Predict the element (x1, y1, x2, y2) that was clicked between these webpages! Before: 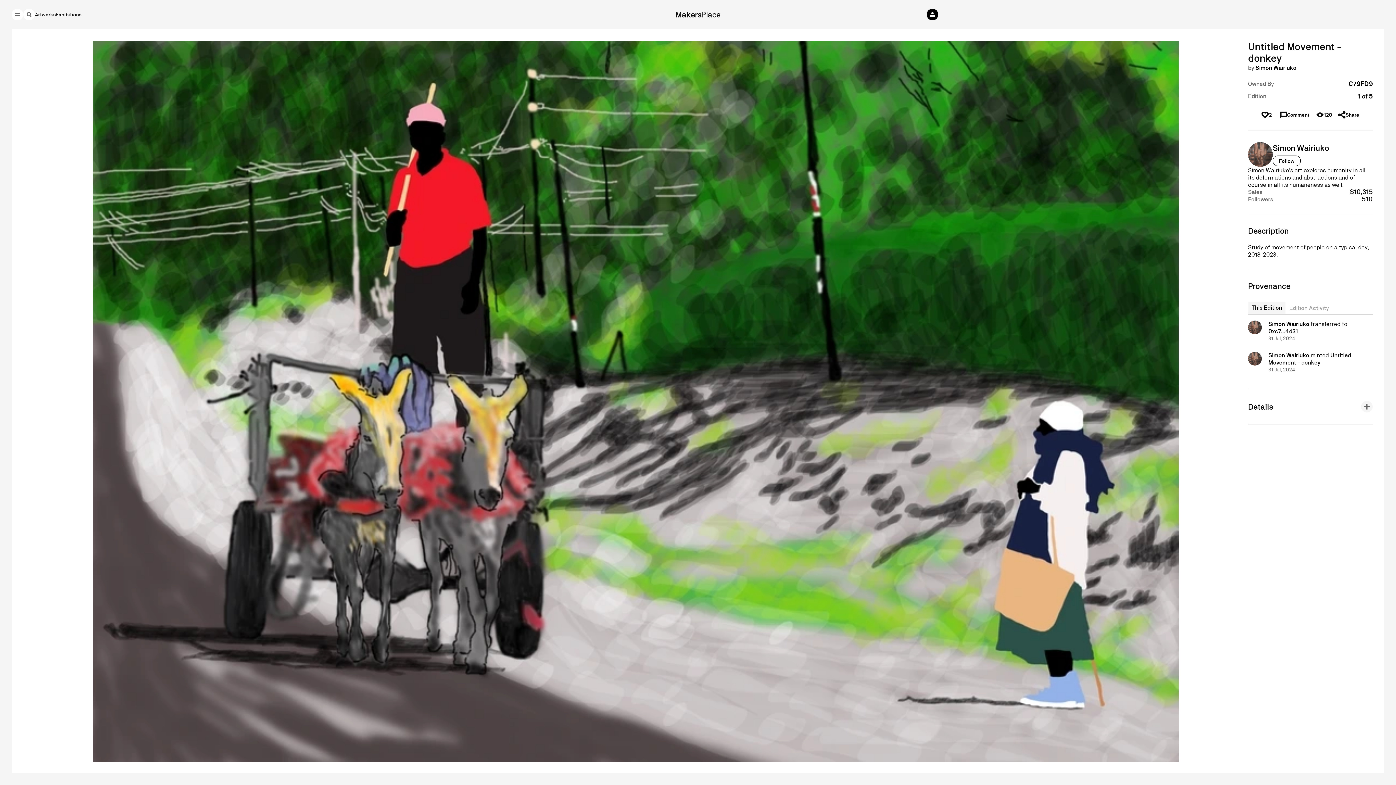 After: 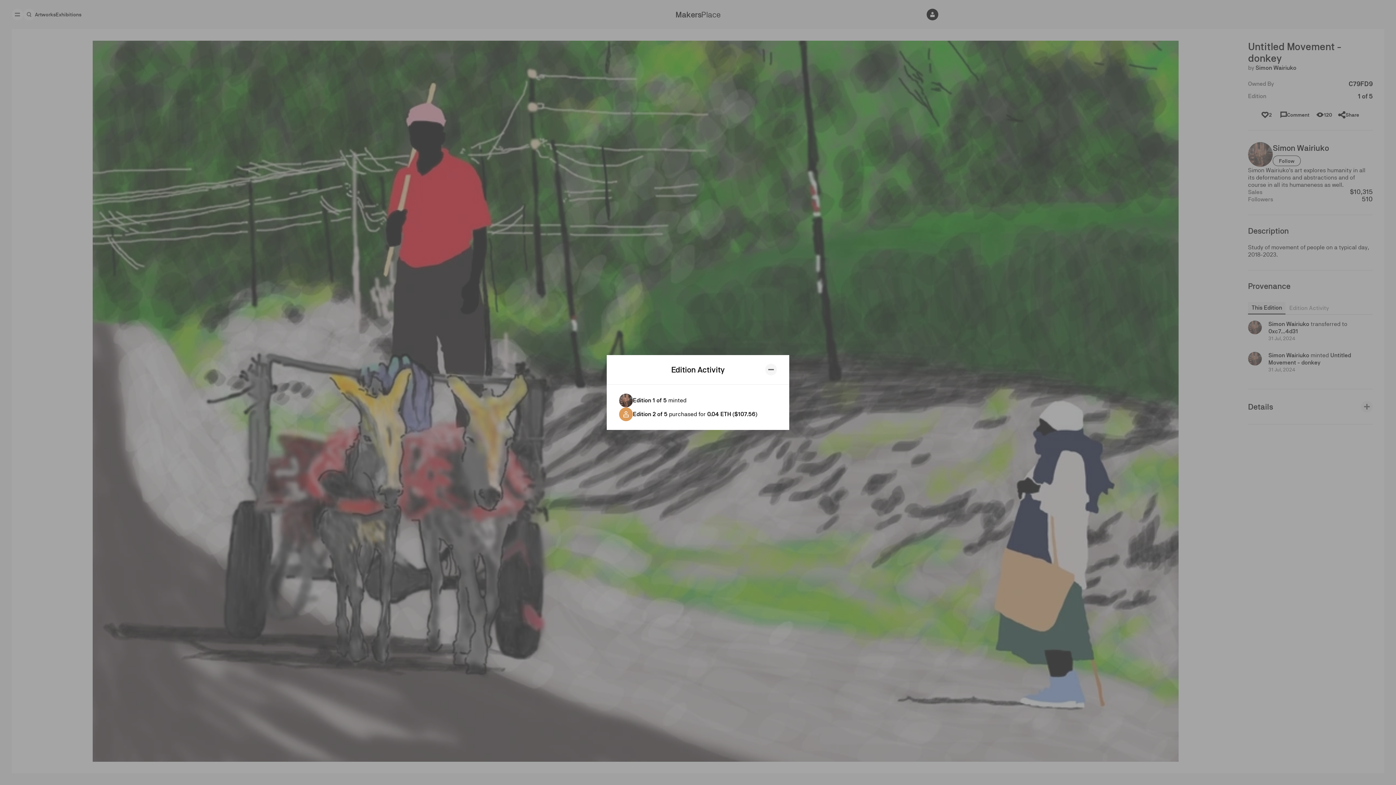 Action: bbox: (1248, 92, 1373, 100) label: Edition
1 of 5